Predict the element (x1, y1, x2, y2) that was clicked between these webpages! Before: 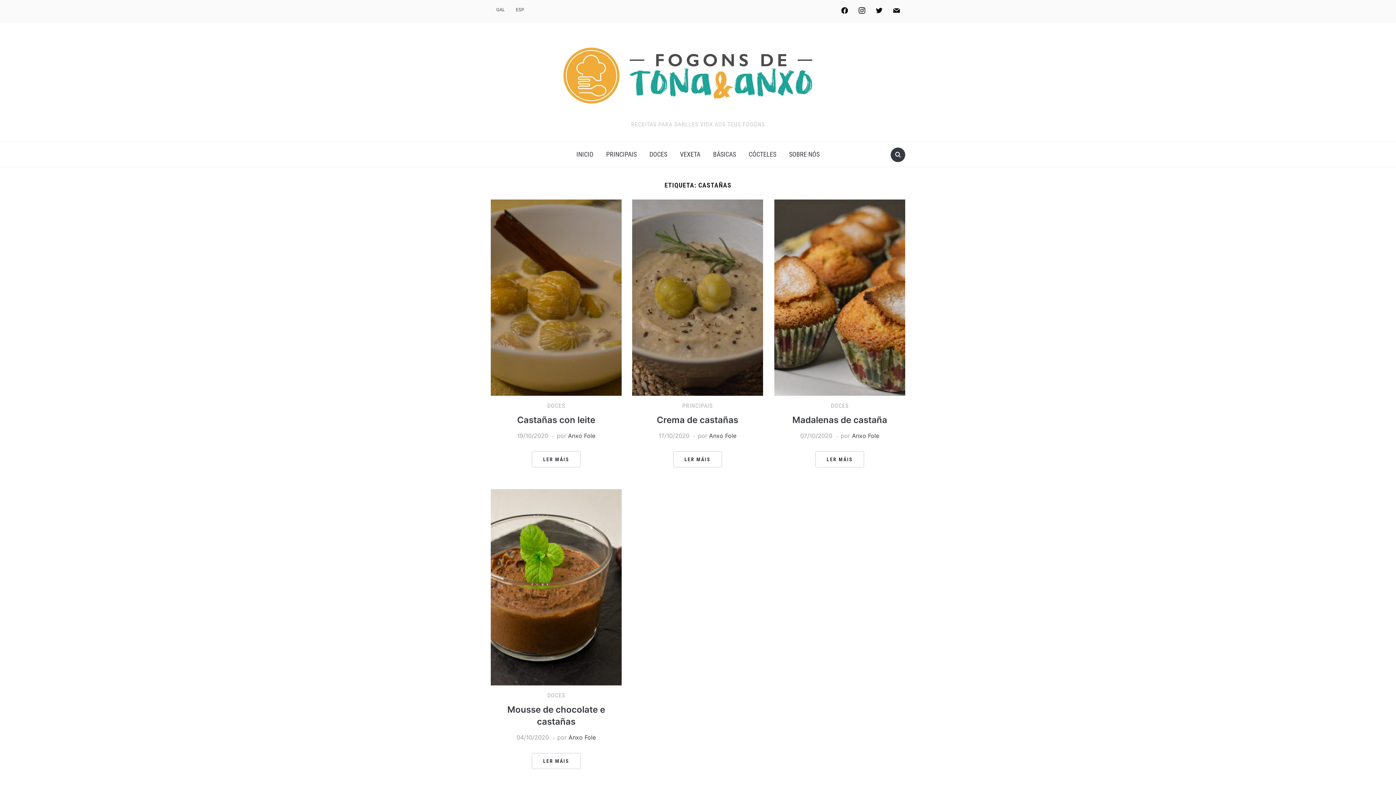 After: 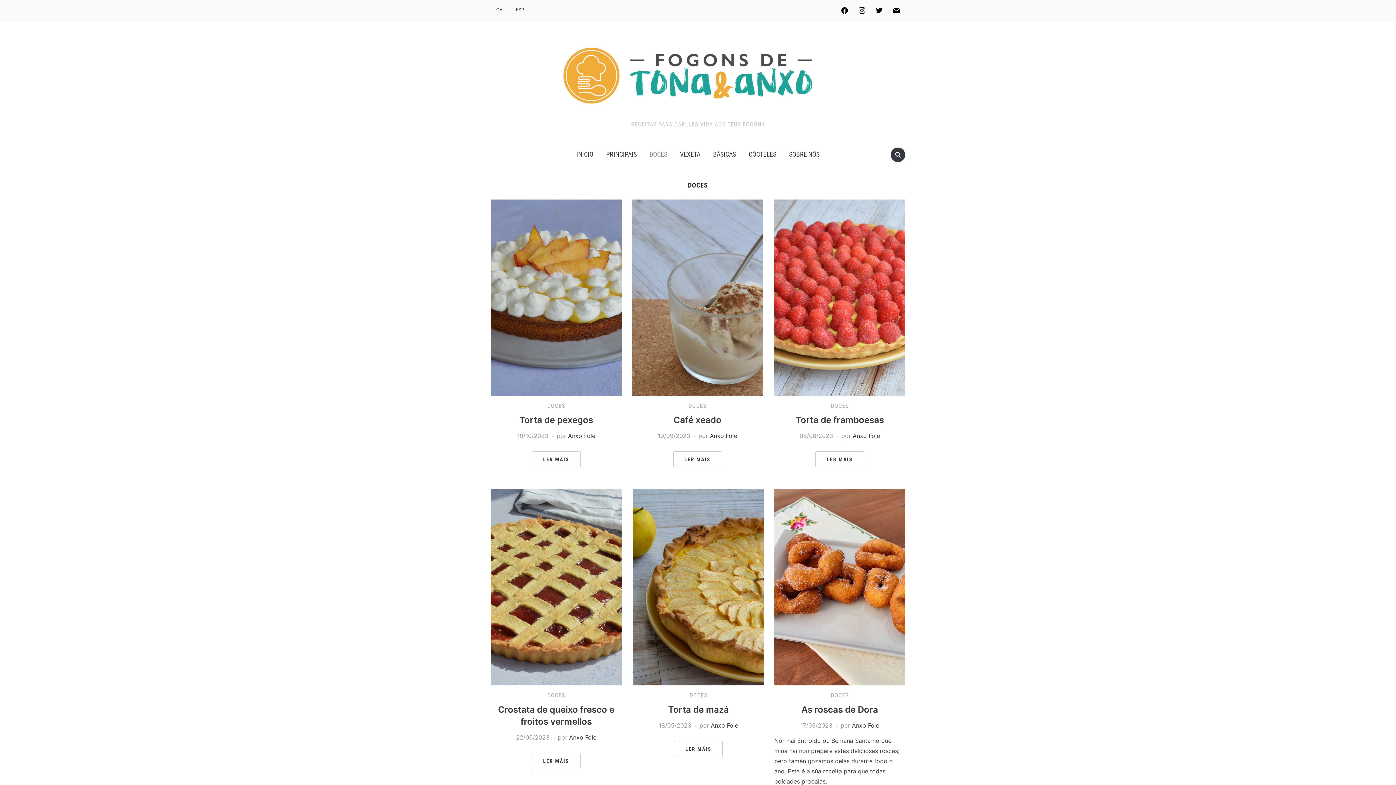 Action: bbox: (547, 692, 565, 699) label: DOCES